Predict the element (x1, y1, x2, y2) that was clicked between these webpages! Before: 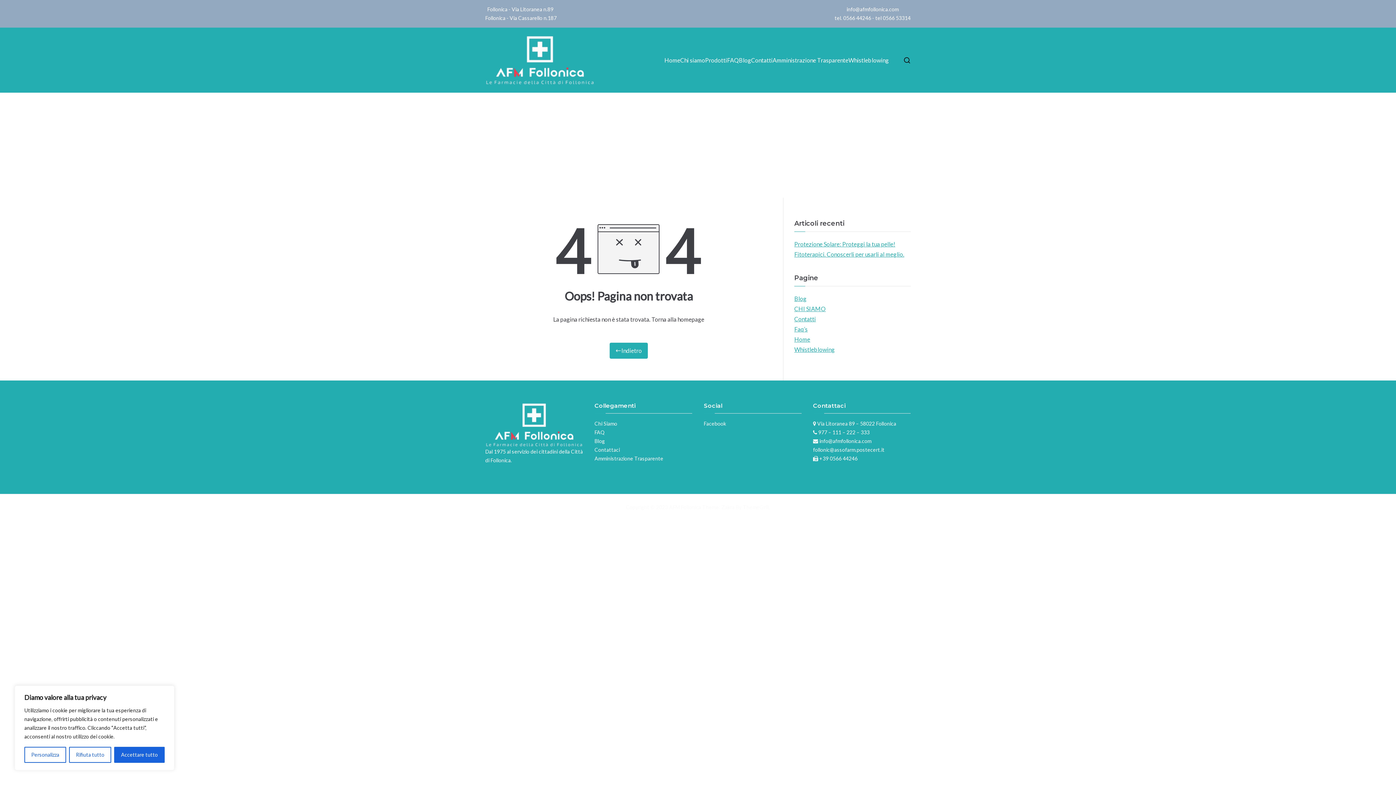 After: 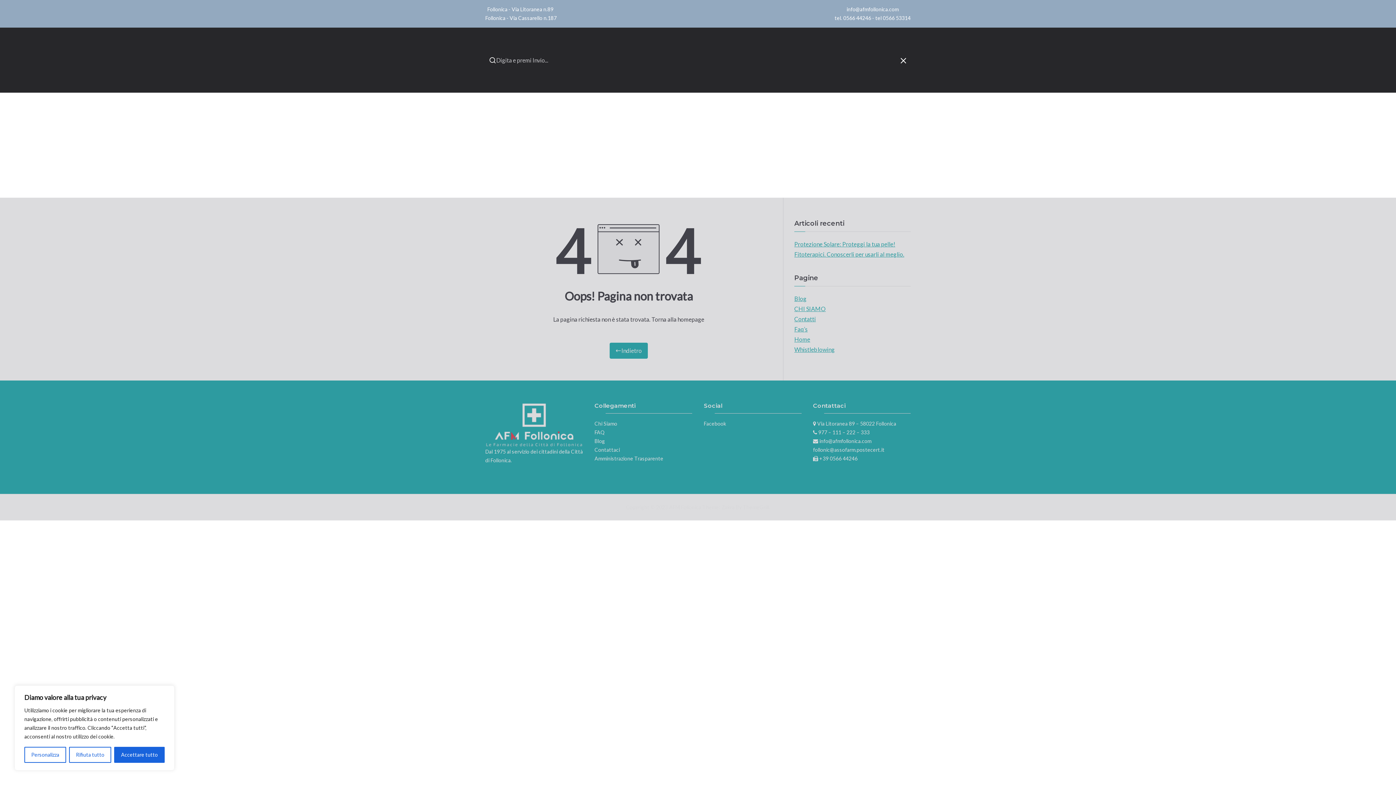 Action: bbox: (903, 56, 910, 63)